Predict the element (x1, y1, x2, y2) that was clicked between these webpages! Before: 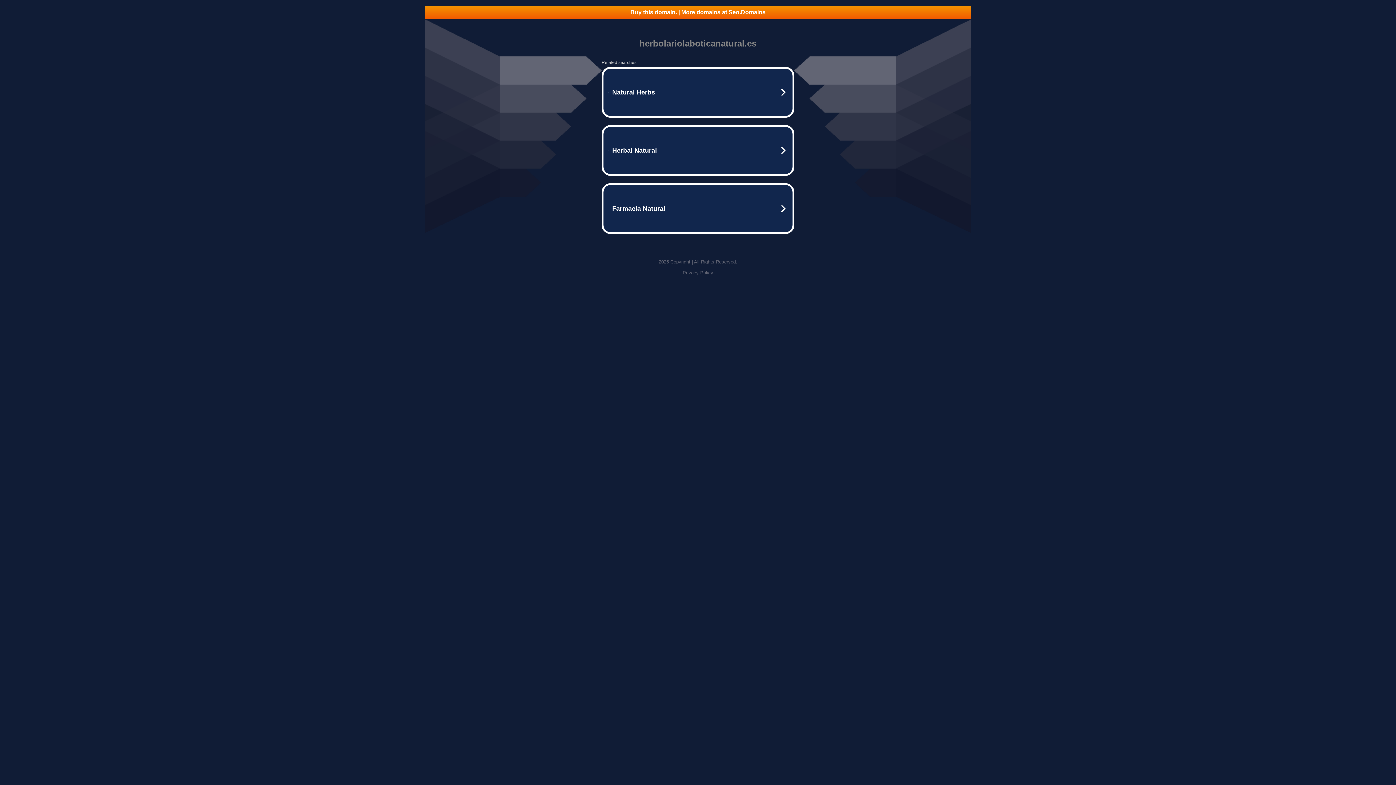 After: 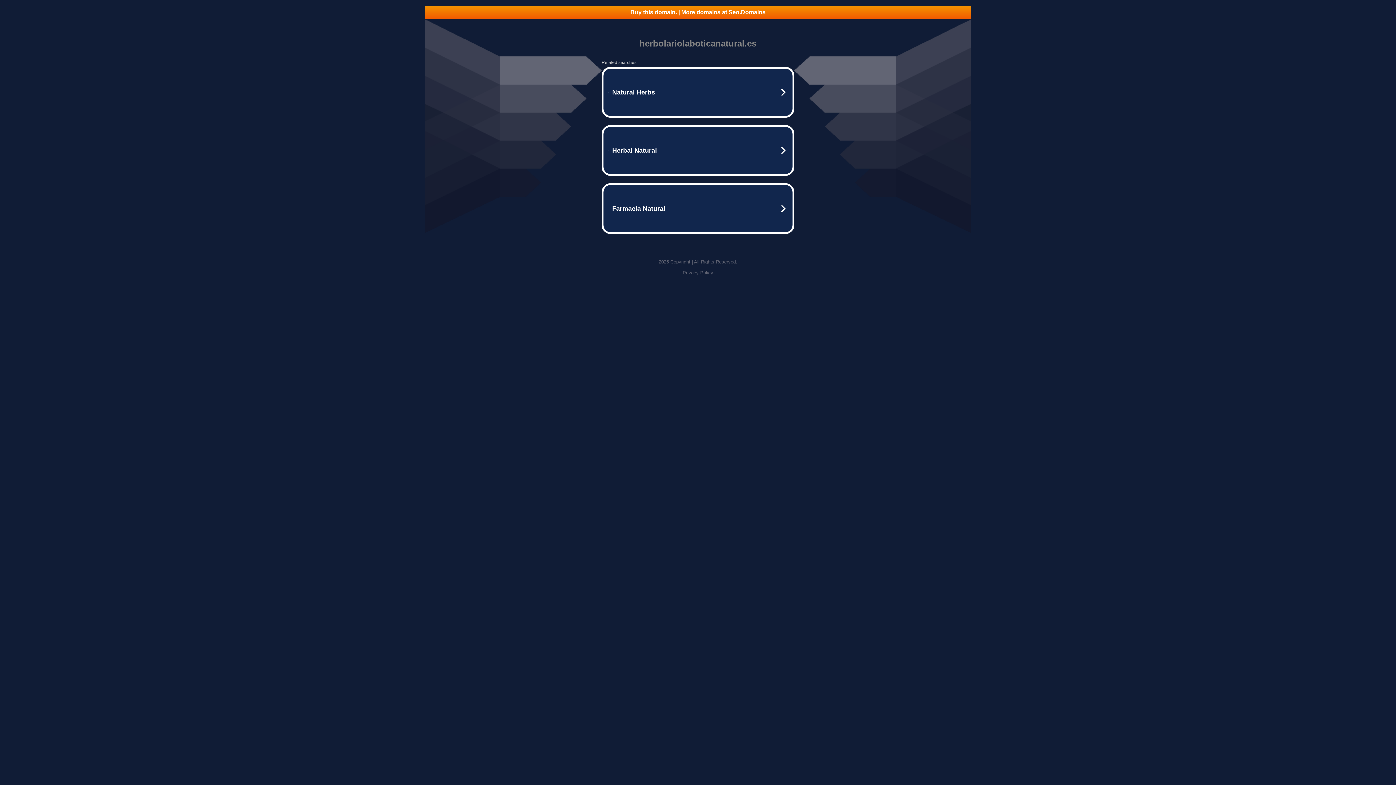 Action: label: Privacy Policy bbox: (682, 270, 713, 275)